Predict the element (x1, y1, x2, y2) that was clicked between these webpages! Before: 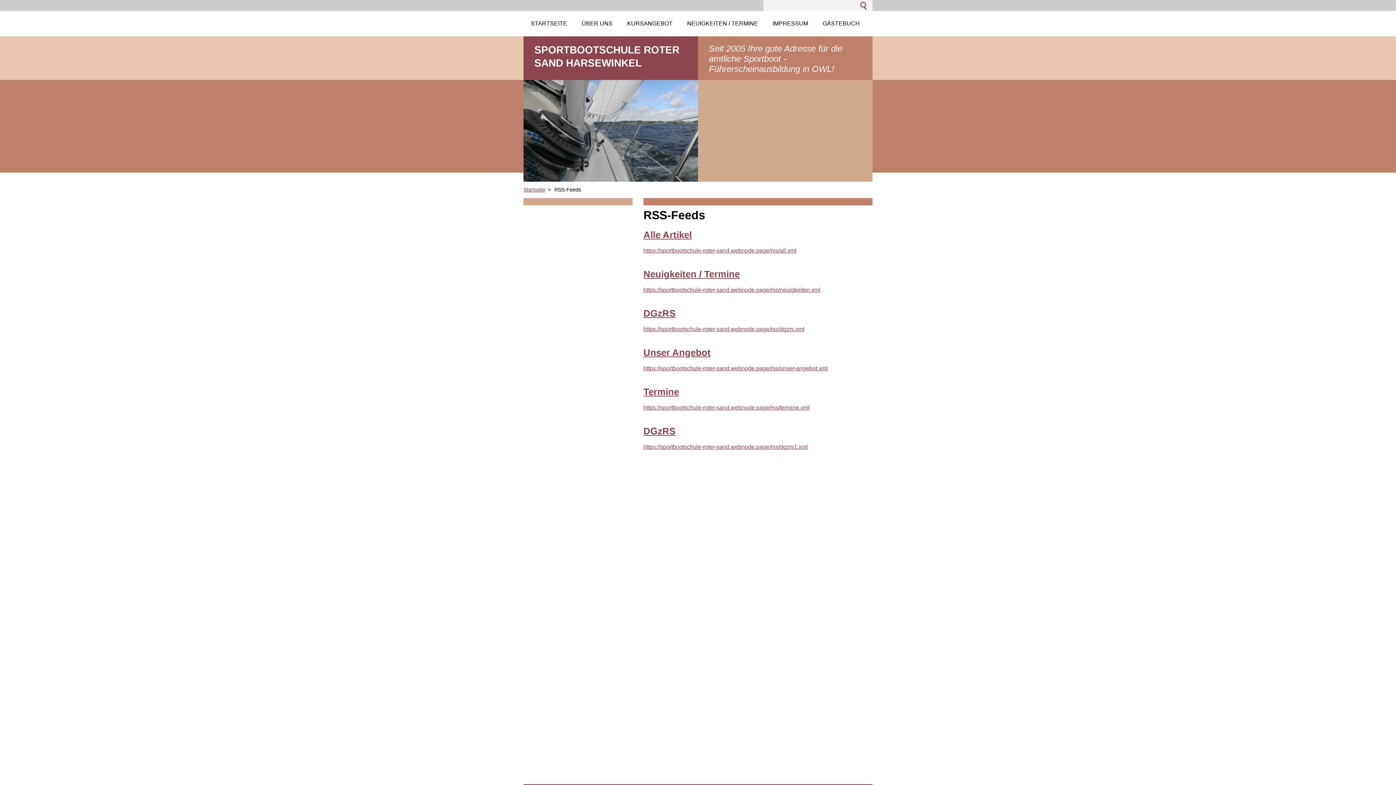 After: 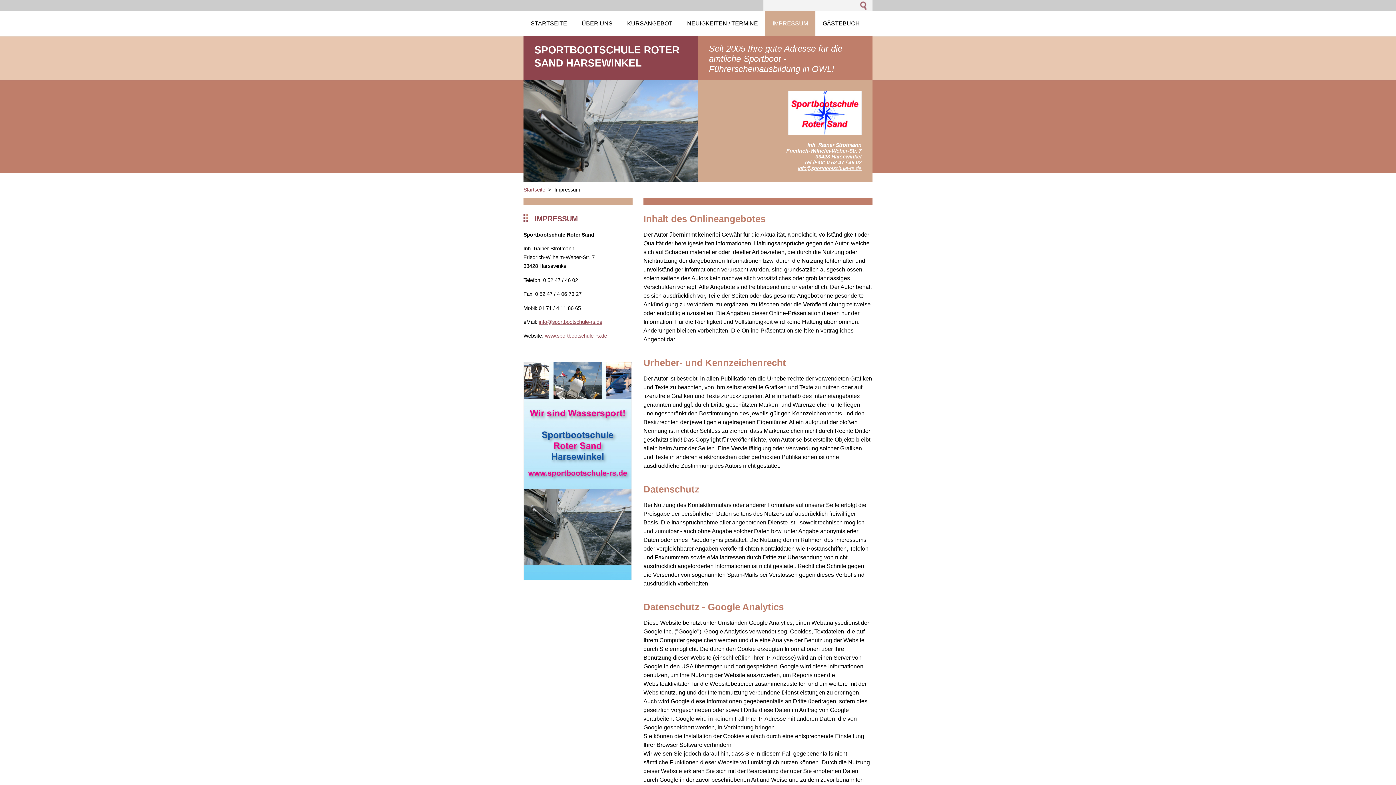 Action: bbox: (765, 10, 815, 36) label: IMPRESSUM